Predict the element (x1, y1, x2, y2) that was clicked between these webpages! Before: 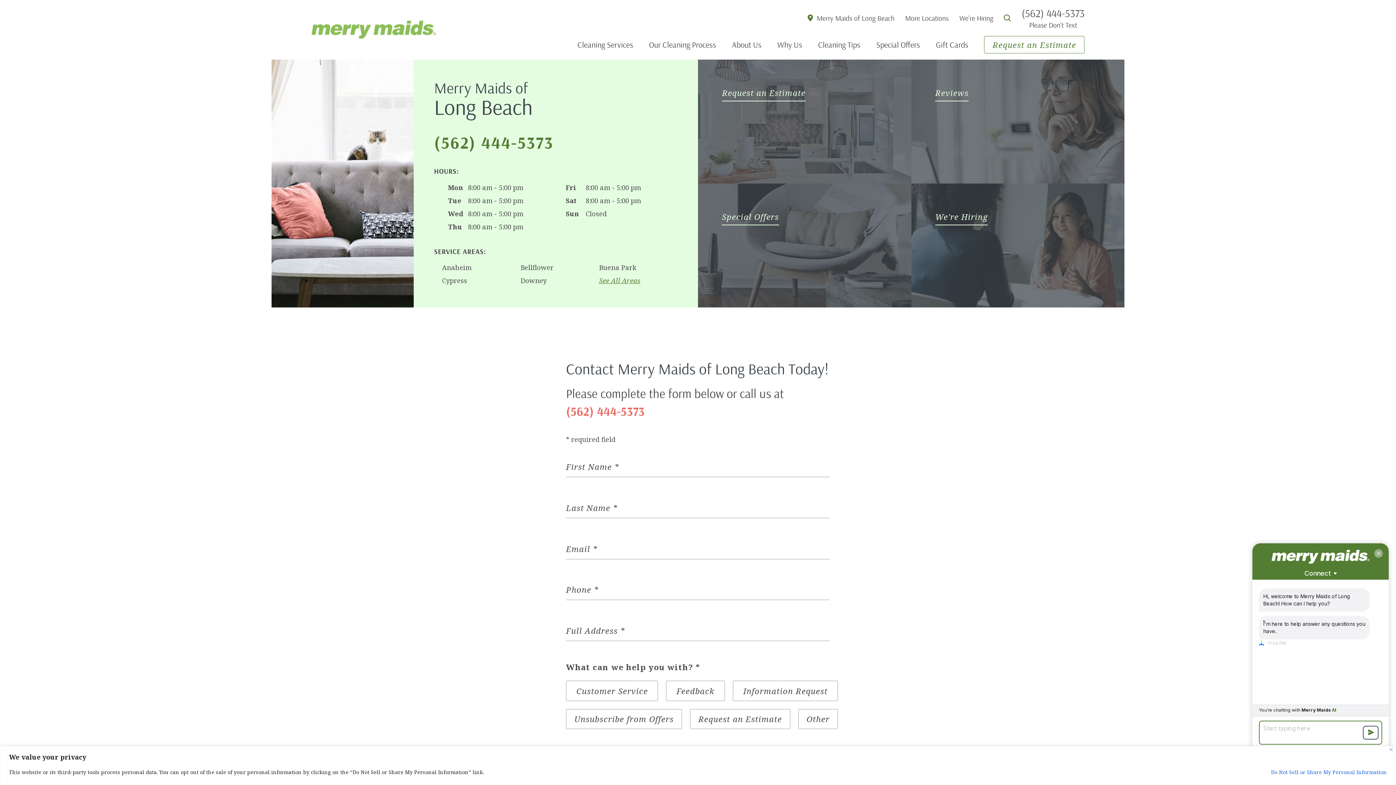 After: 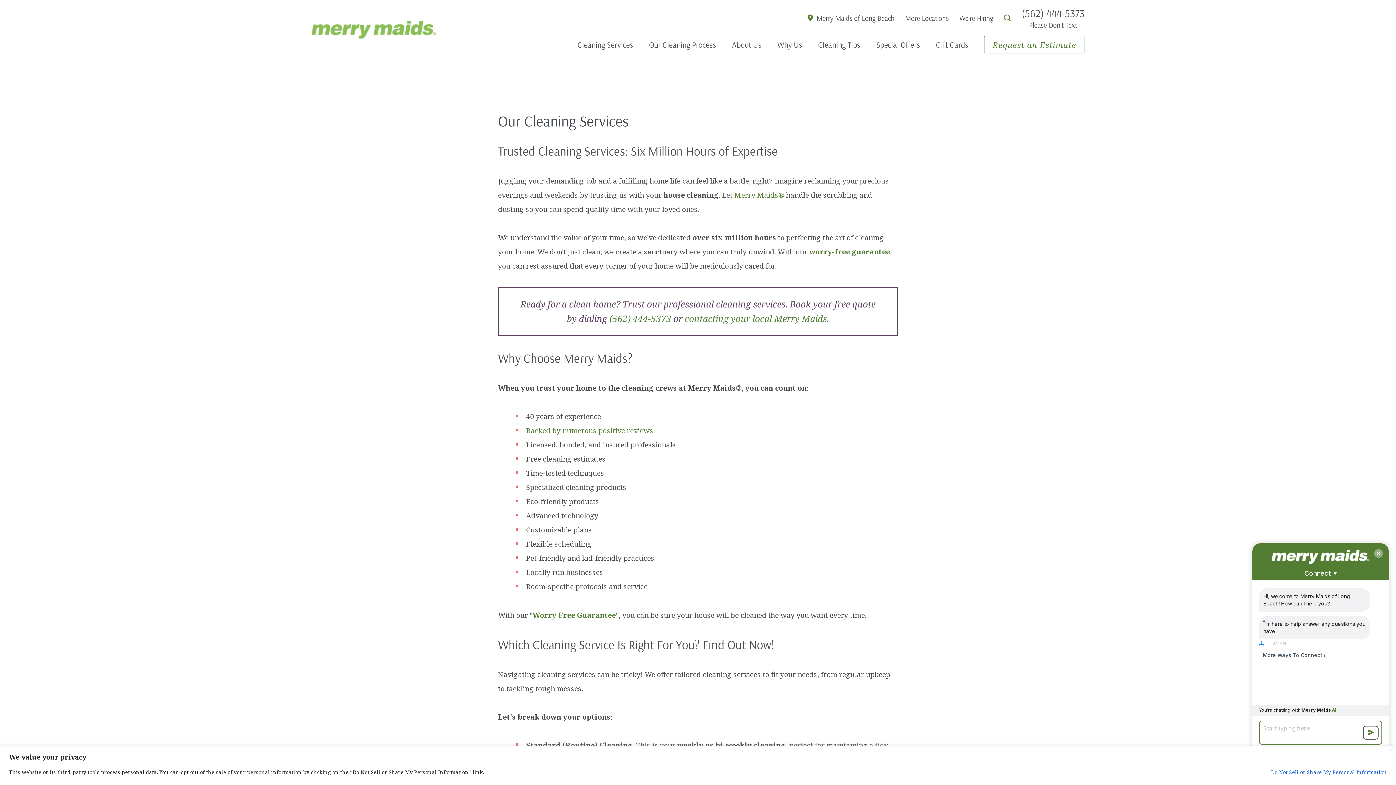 Action: label: Cleaning Services bbox: (569, 36, 641, 53)